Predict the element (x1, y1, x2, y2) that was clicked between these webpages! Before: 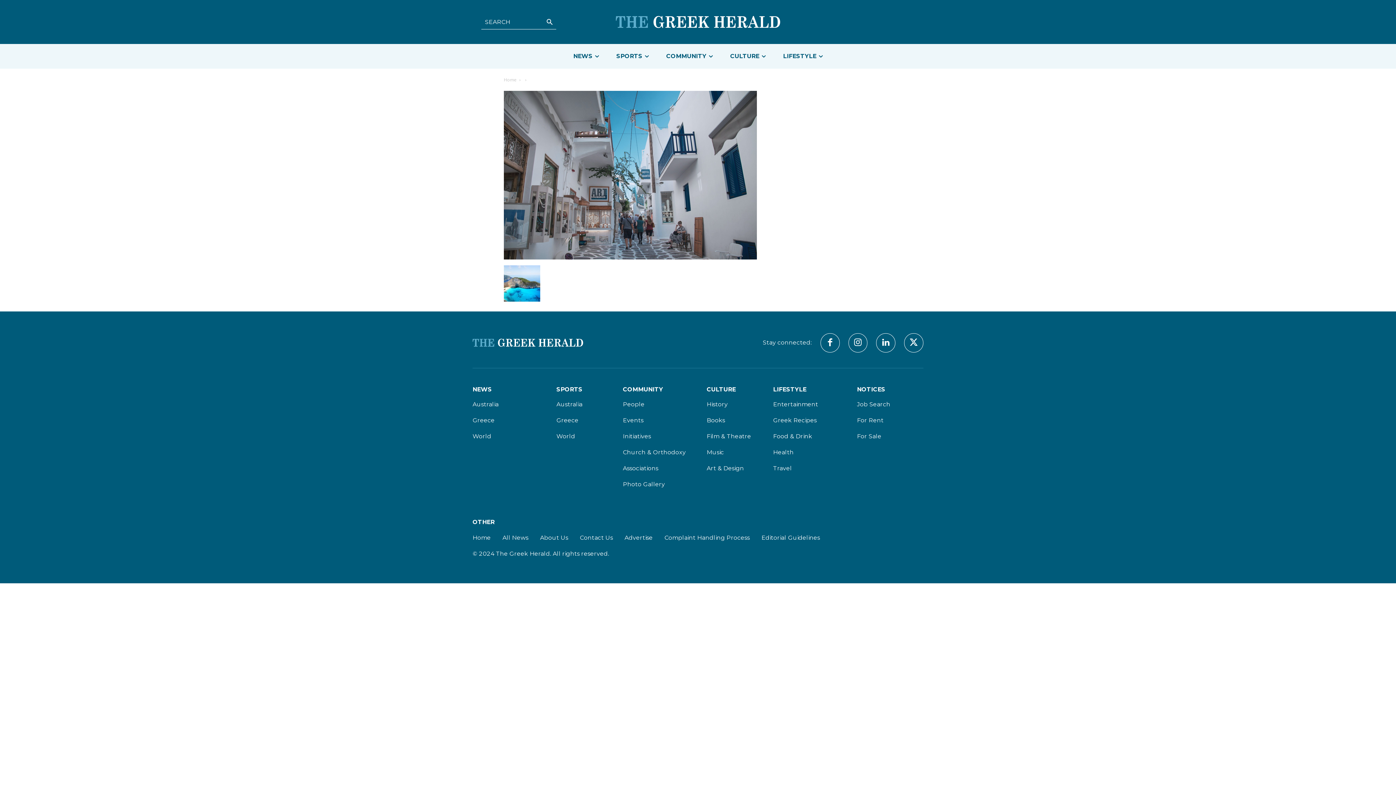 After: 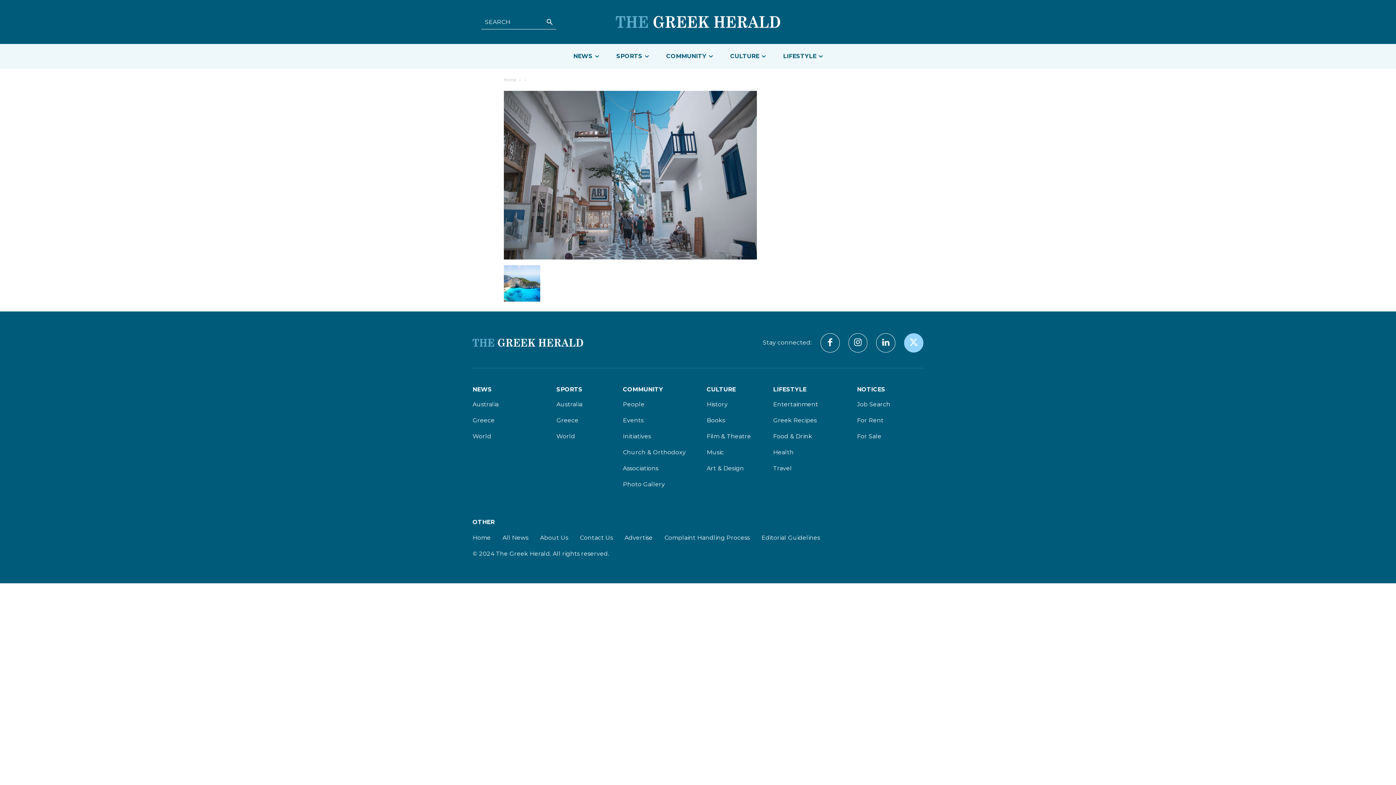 Action: bbox: (904, 333, 923, 352)